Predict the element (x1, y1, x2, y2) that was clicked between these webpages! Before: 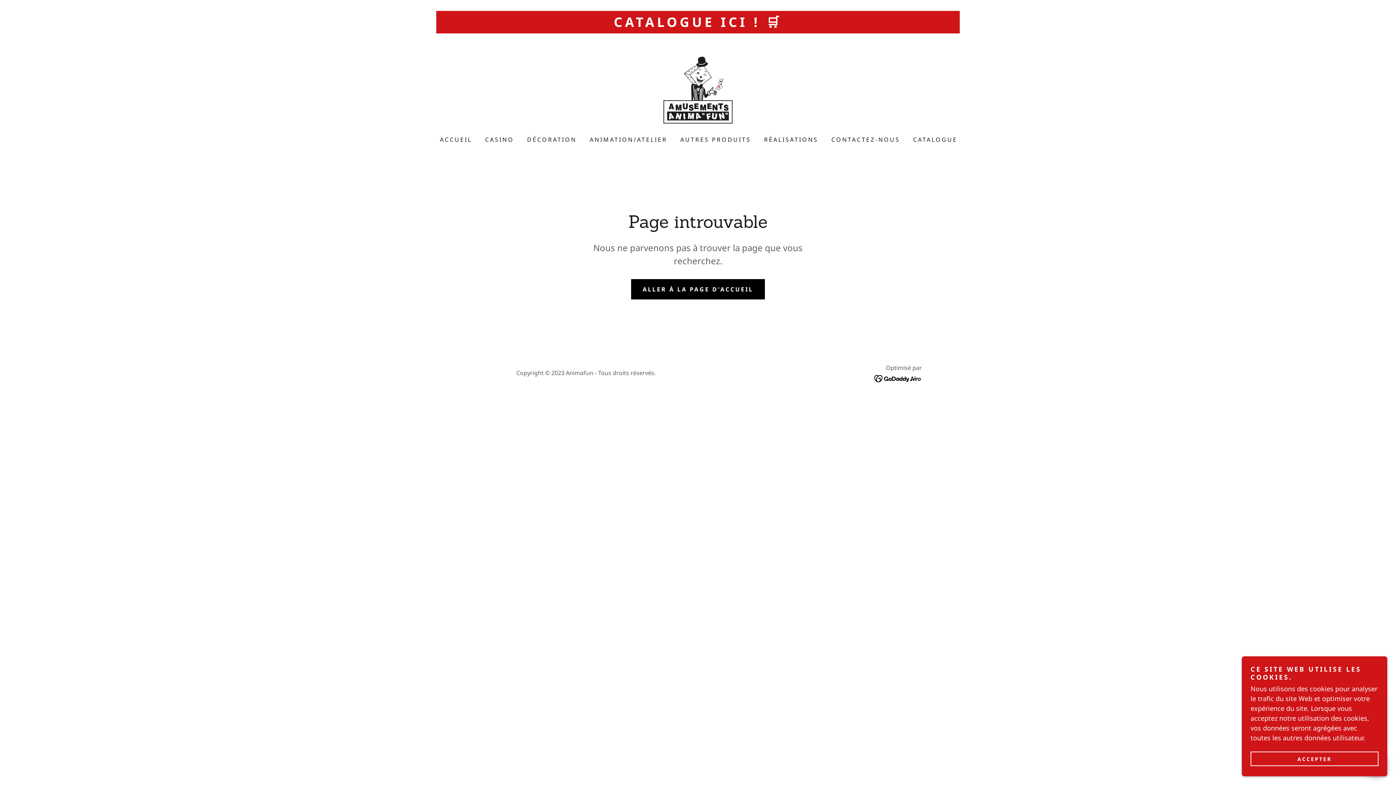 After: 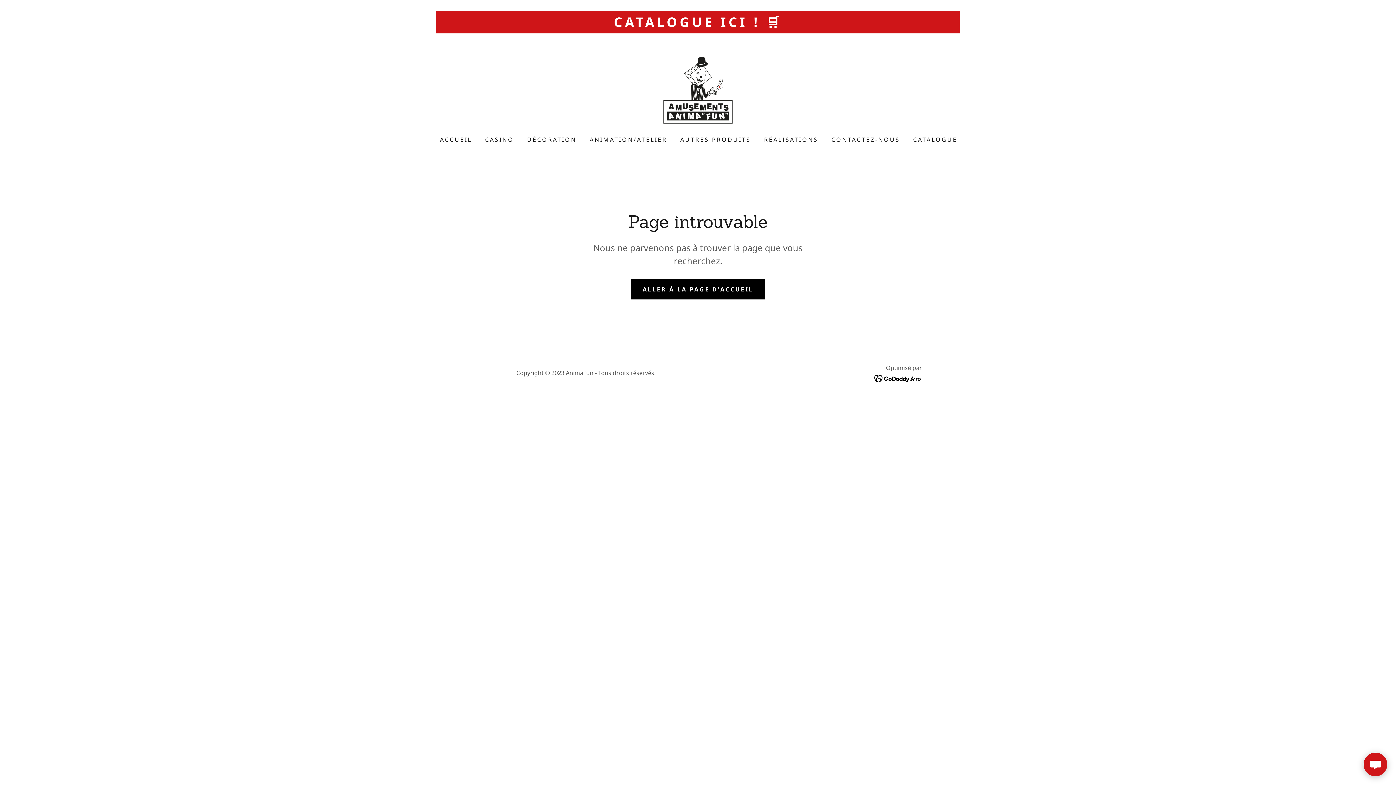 Action: bbox: (1250, 752, 1378, 766) label: ACCEPTER